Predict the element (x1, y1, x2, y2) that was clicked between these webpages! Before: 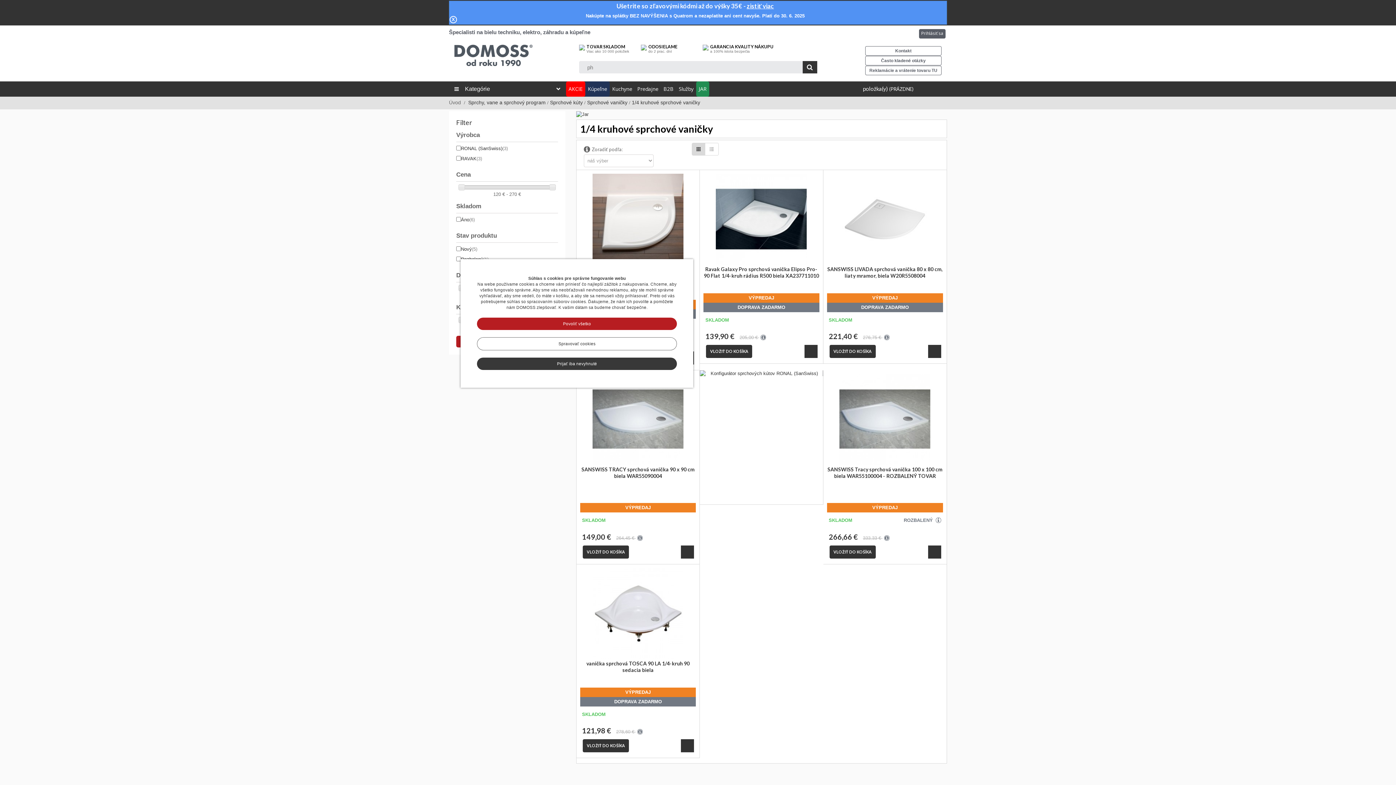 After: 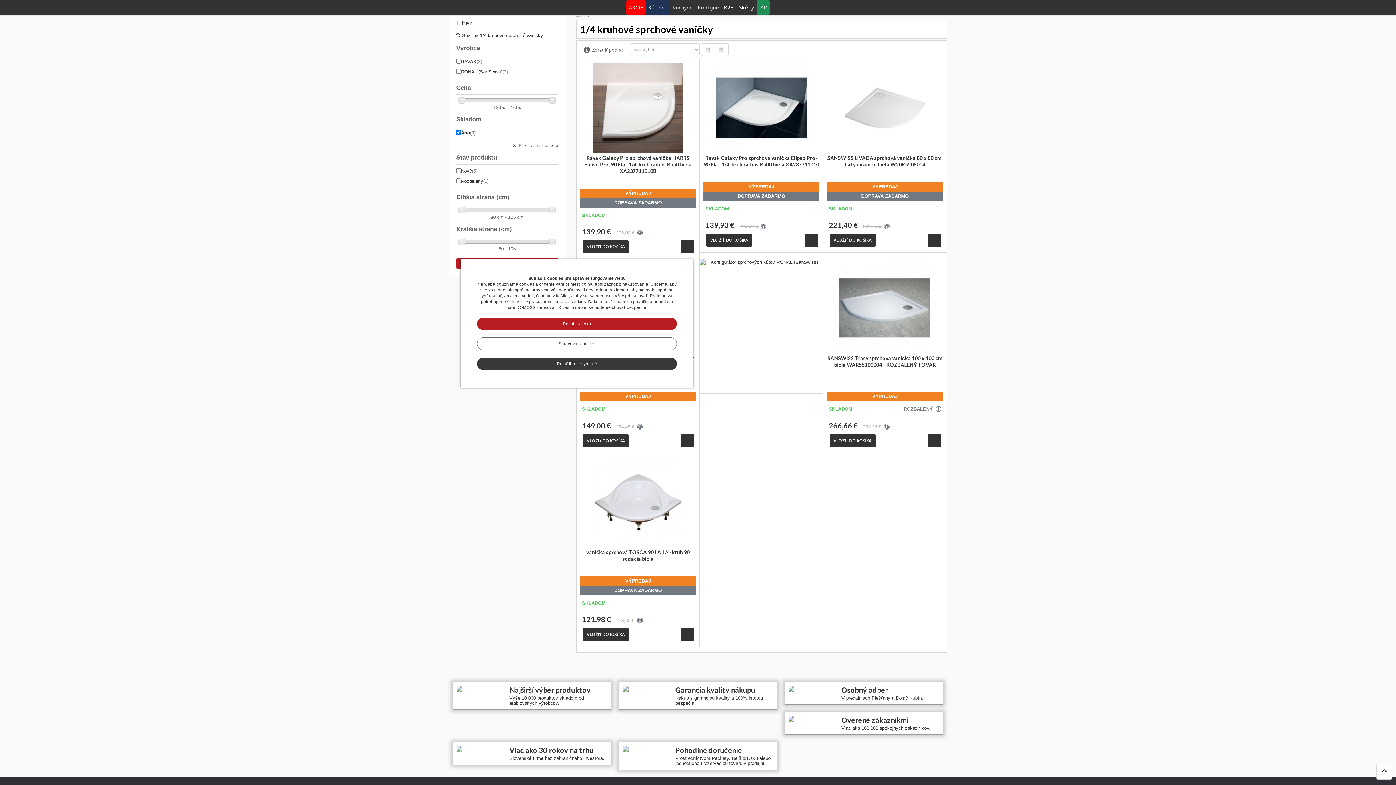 Action: label: Áno(6) bbox: (461, 217, 474, 222)